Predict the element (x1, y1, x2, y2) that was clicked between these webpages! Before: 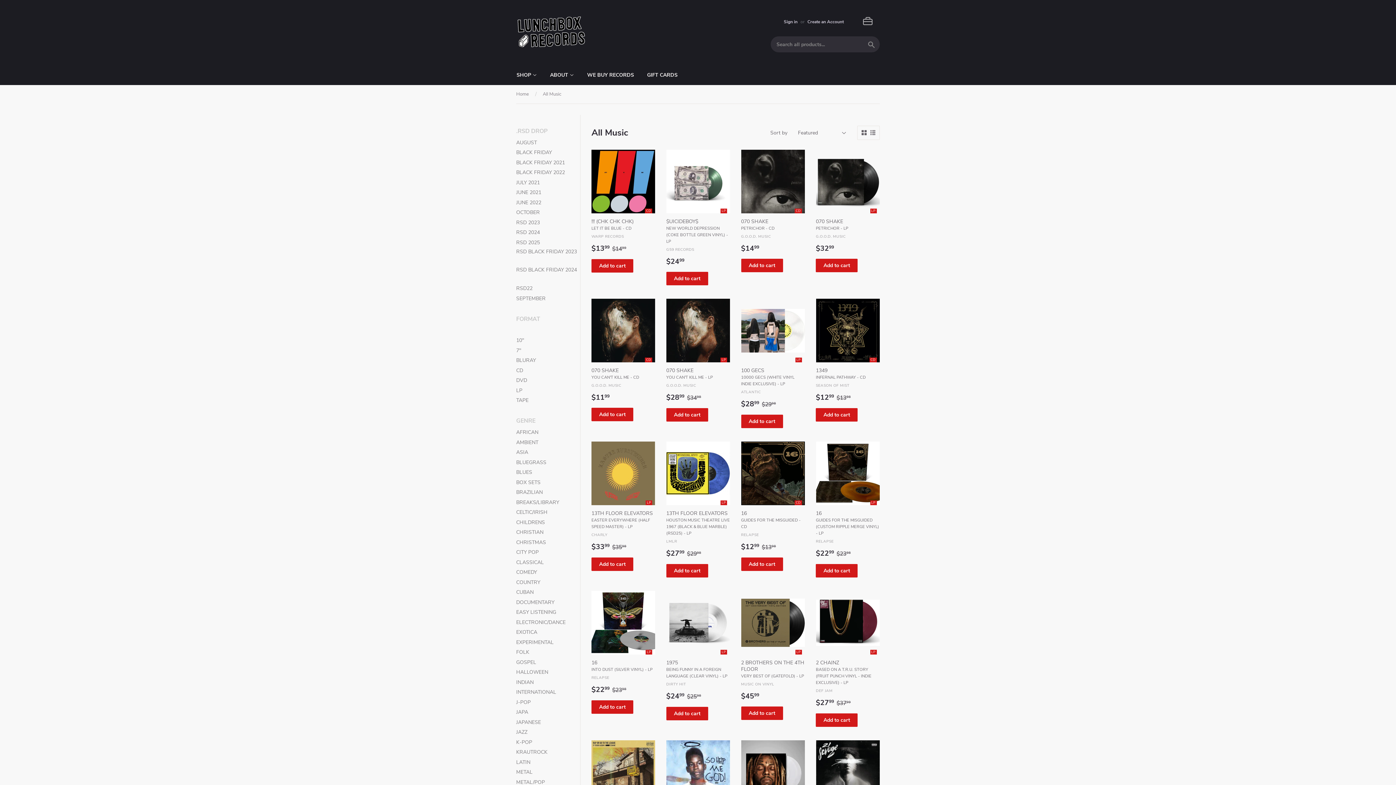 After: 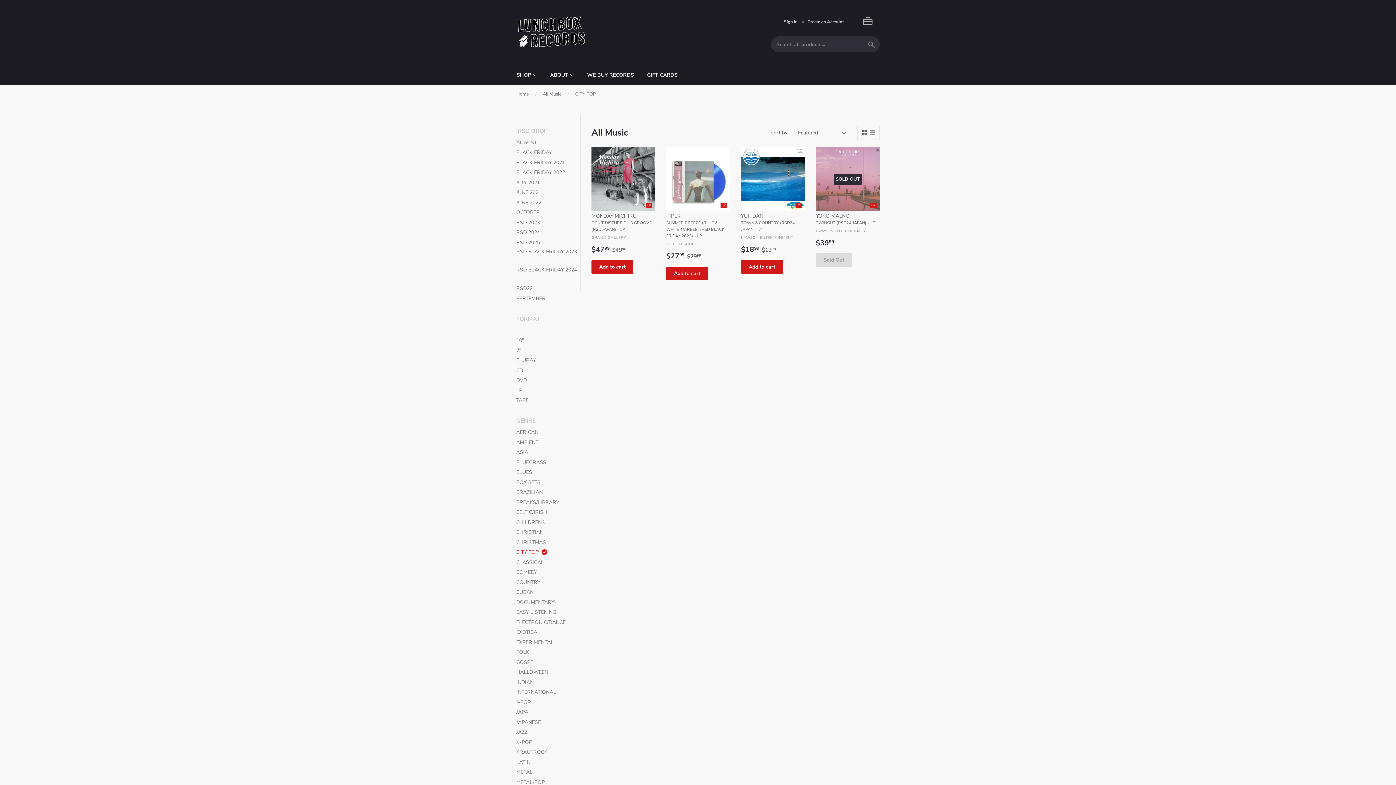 Action: label: CITY POP bbox: (516, 548, 580, 556)